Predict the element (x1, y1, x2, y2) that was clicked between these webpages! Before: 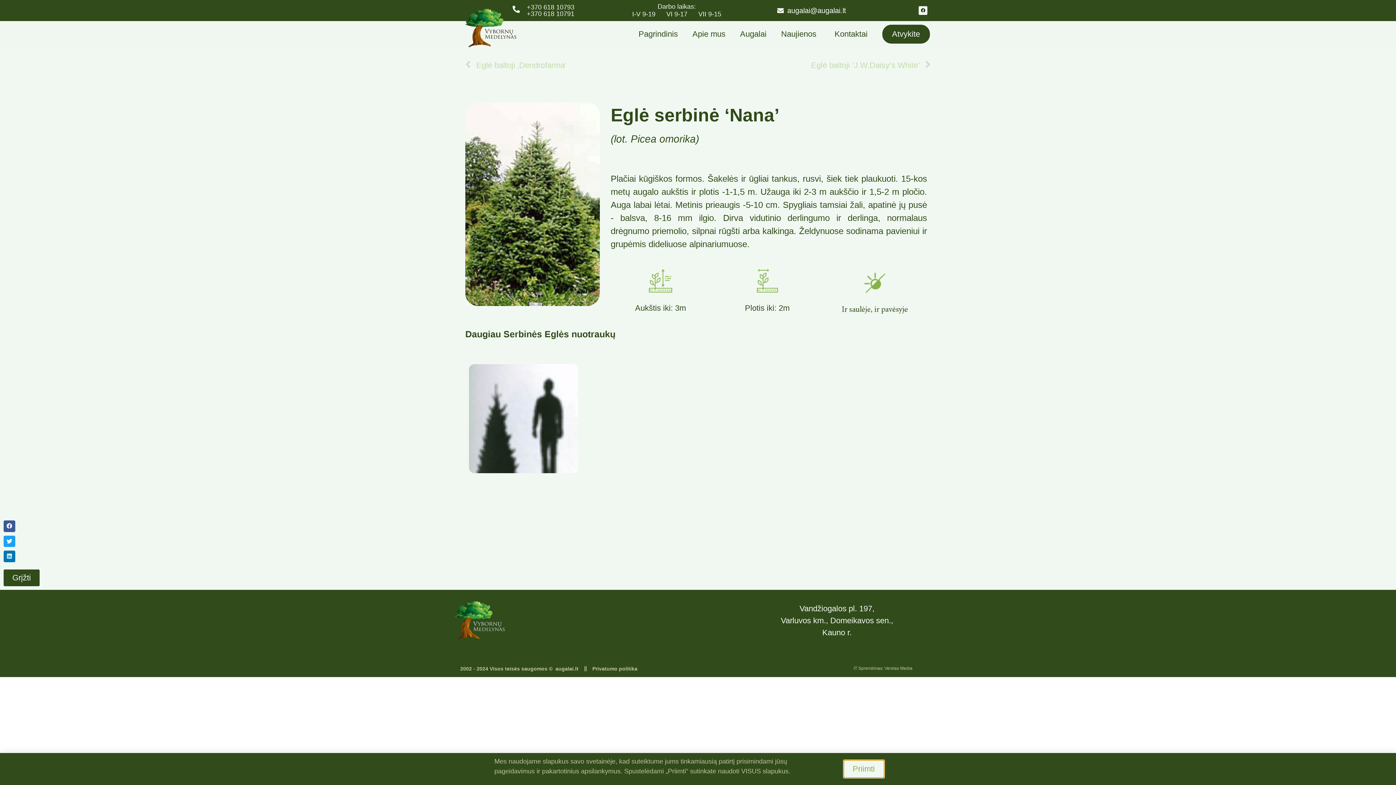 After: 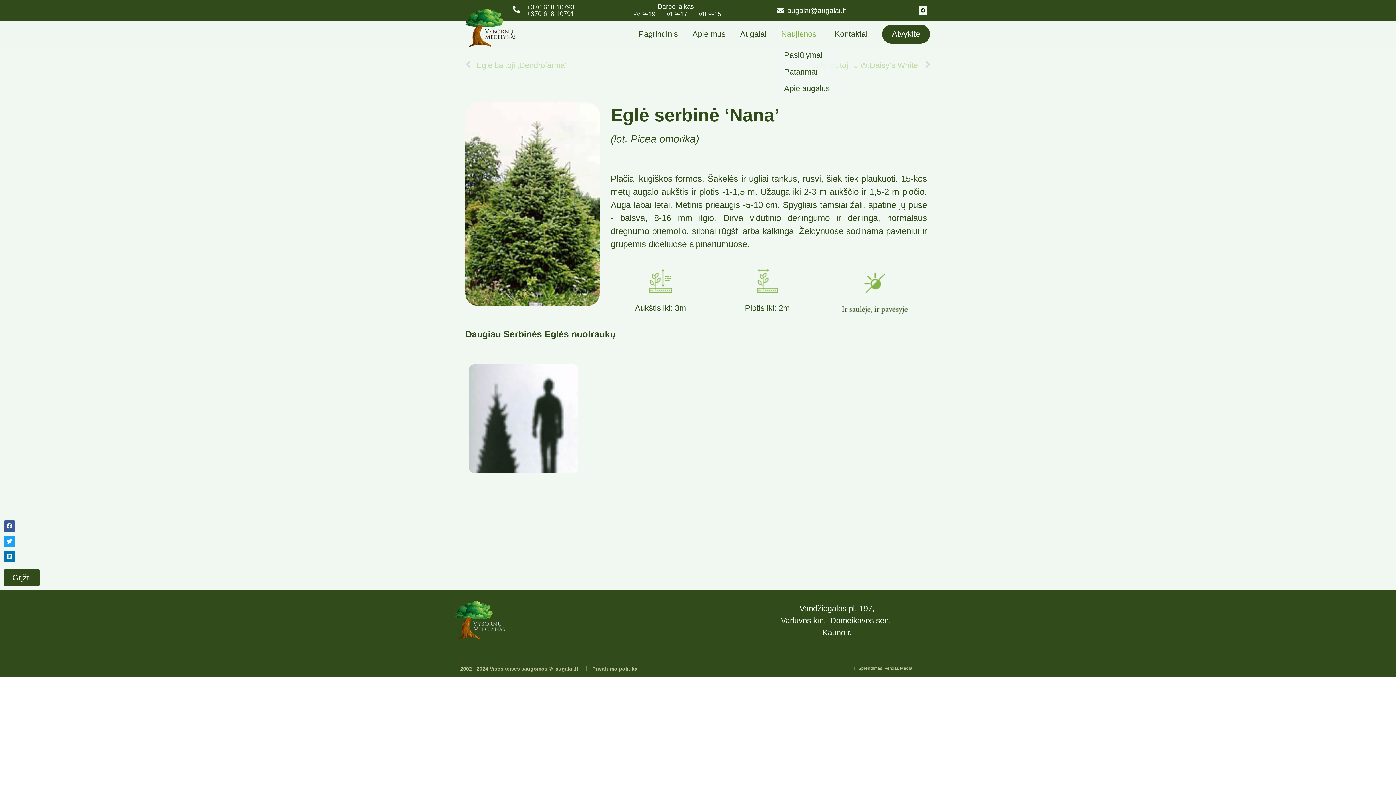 Action: bbox: (774, 25, 827, 42) label: Naujienos